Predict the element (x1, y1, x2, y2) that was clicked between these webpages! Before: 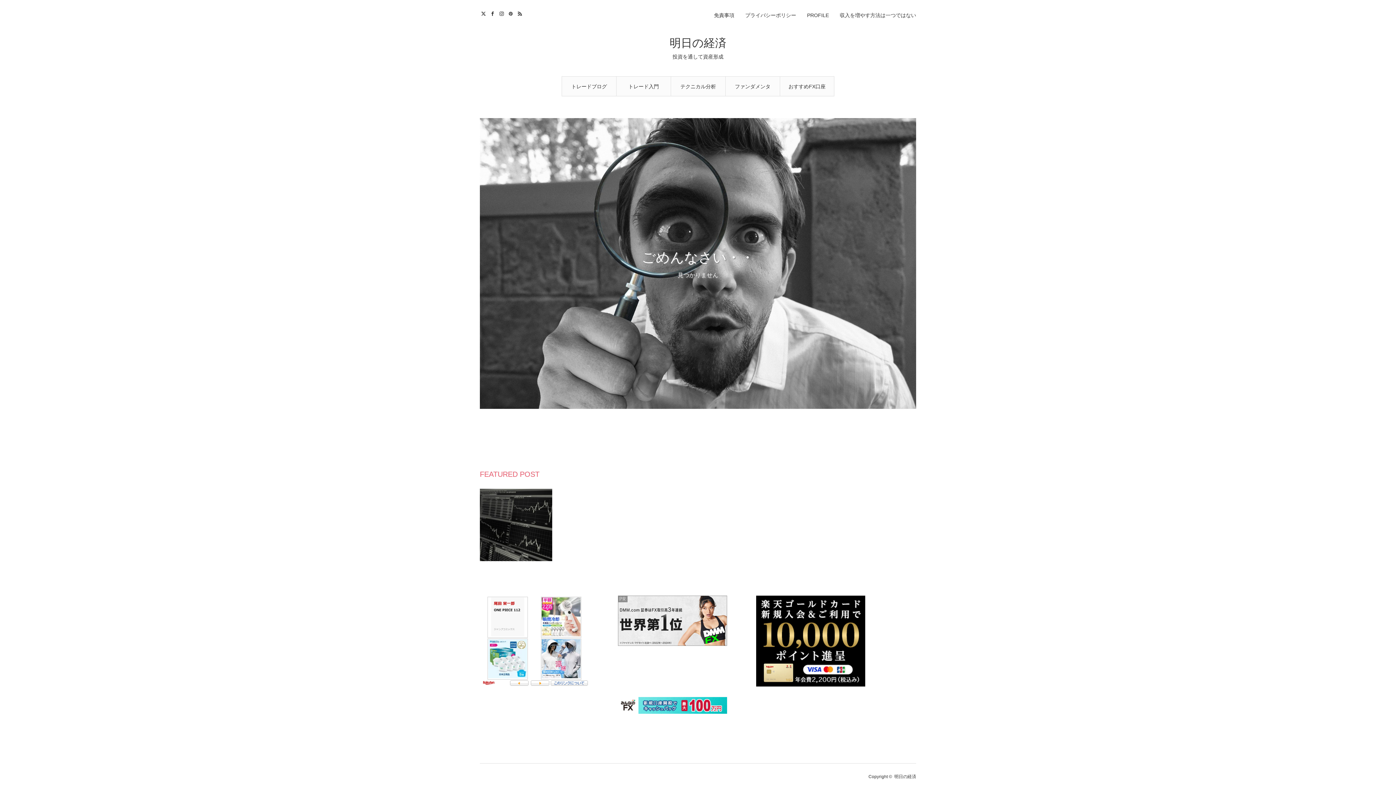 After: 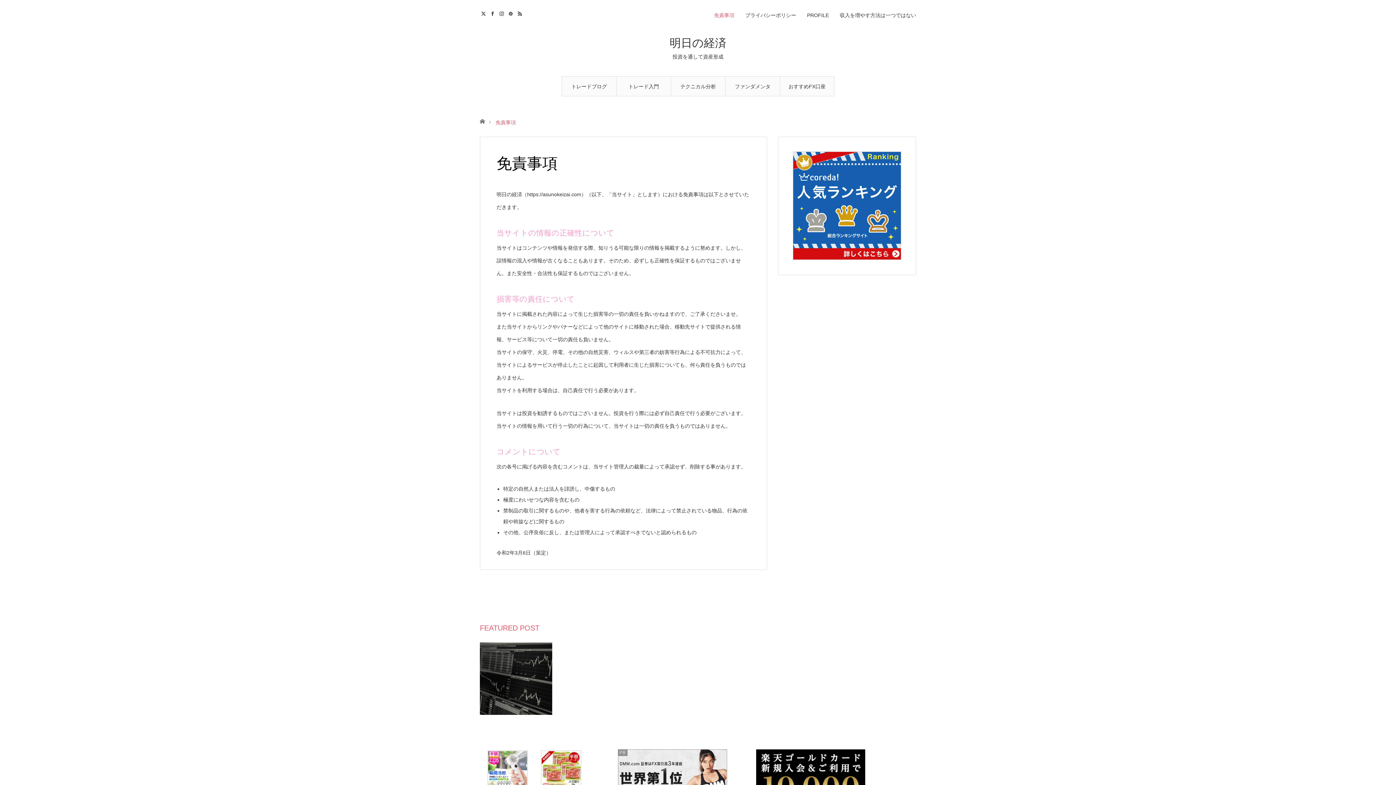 Action: label: 免責事項 bbox: (714, 12, 734, 18)